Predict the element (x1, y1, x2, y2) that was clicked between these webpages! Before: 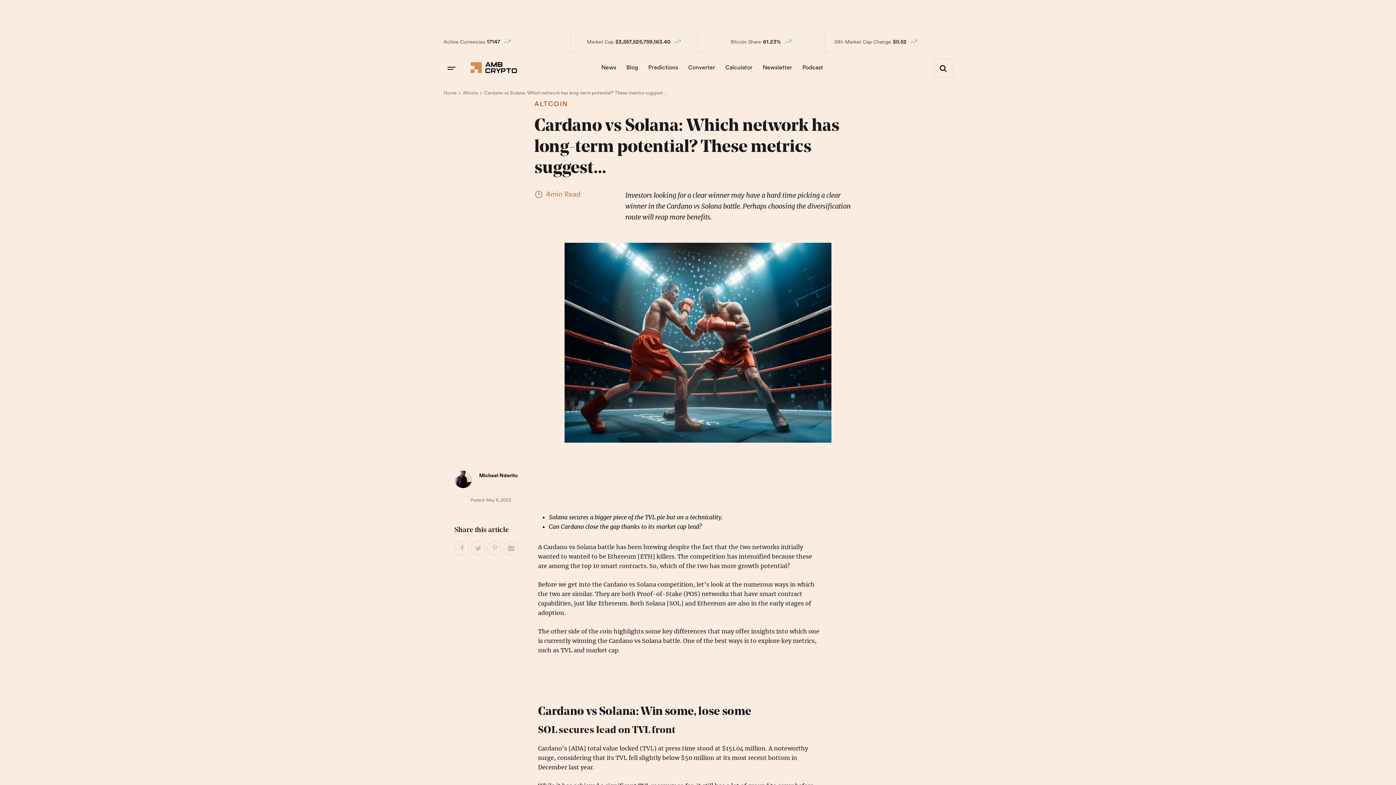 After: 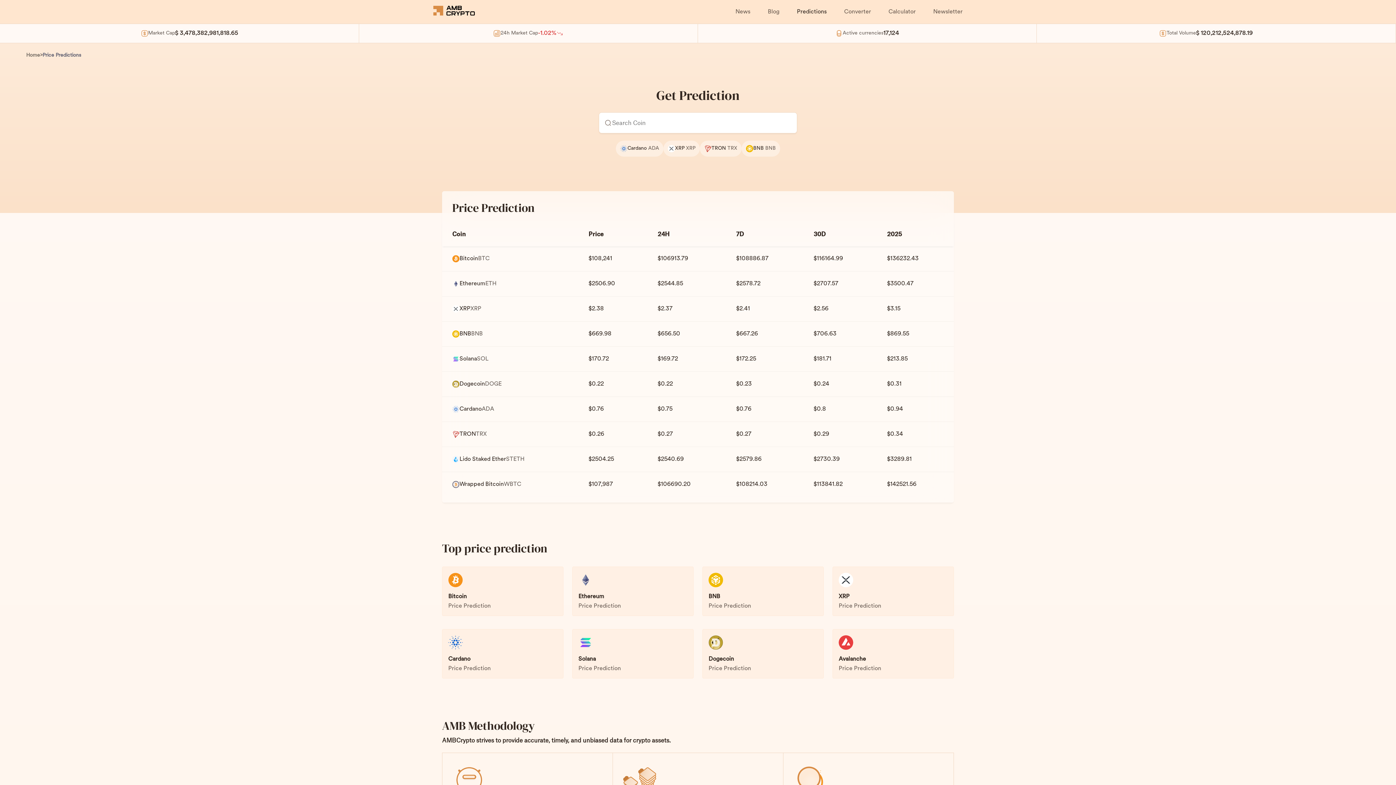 Action: bbox: (644, 58, 682, 77) label: Predictions